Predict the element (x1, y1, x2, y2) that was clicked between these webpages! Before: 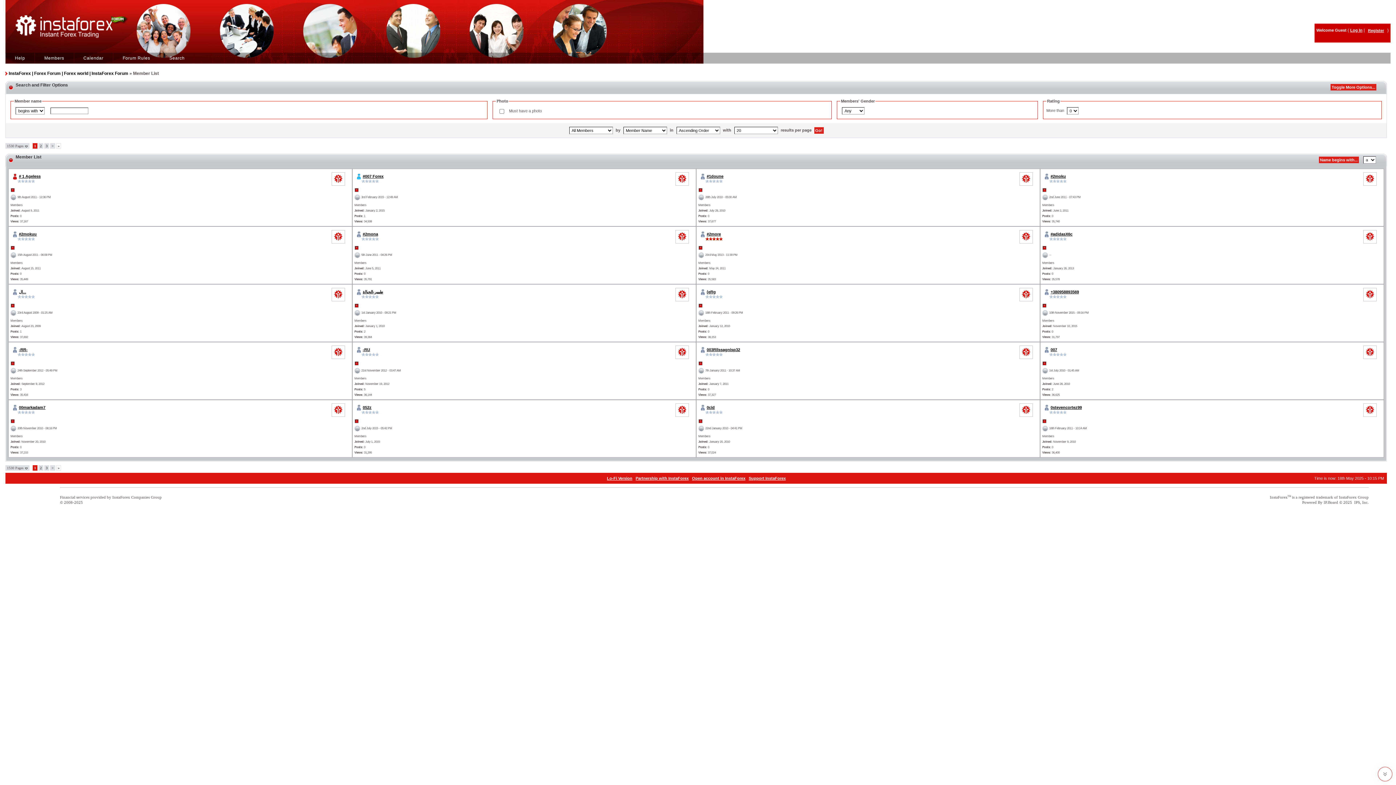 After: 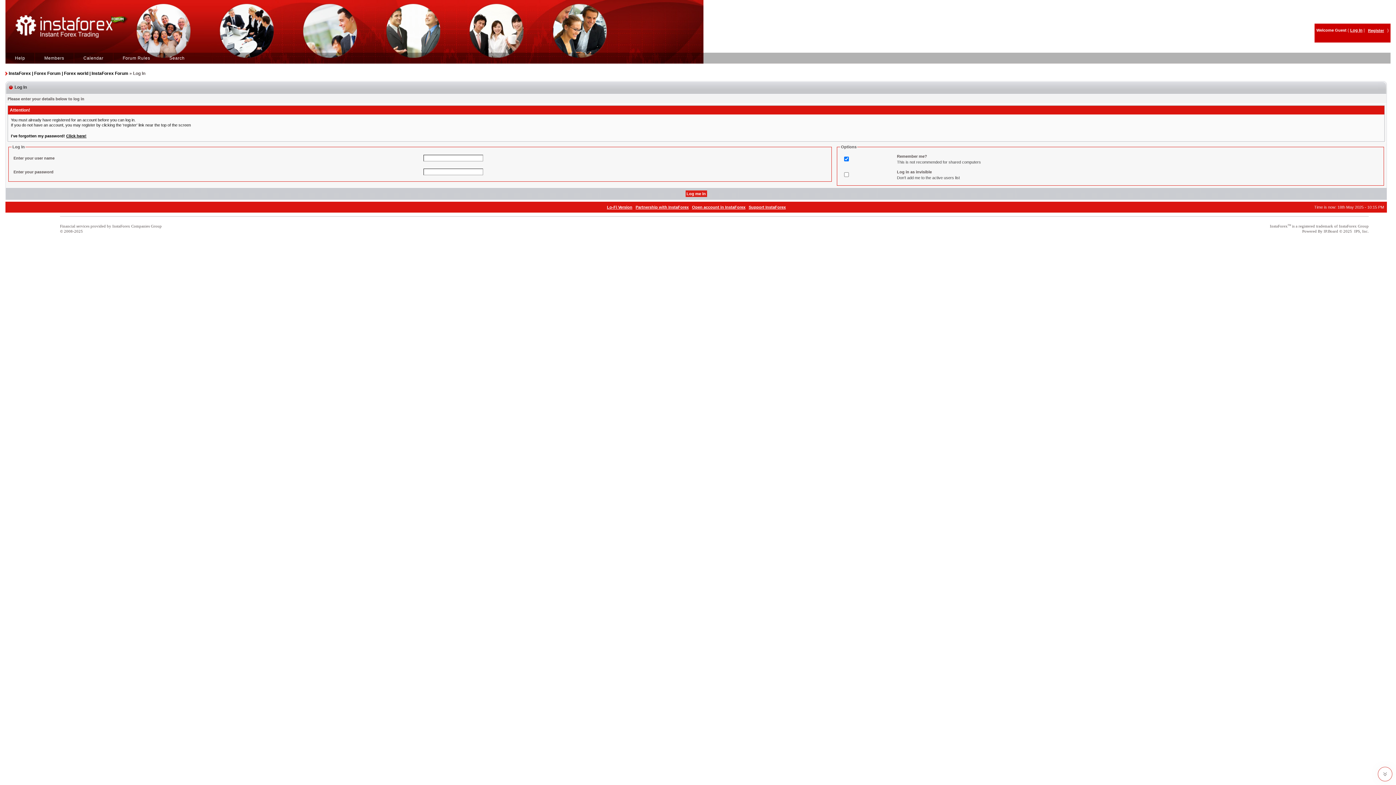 Action: label: Log In bbox: (1350, 27, 1362, 32)